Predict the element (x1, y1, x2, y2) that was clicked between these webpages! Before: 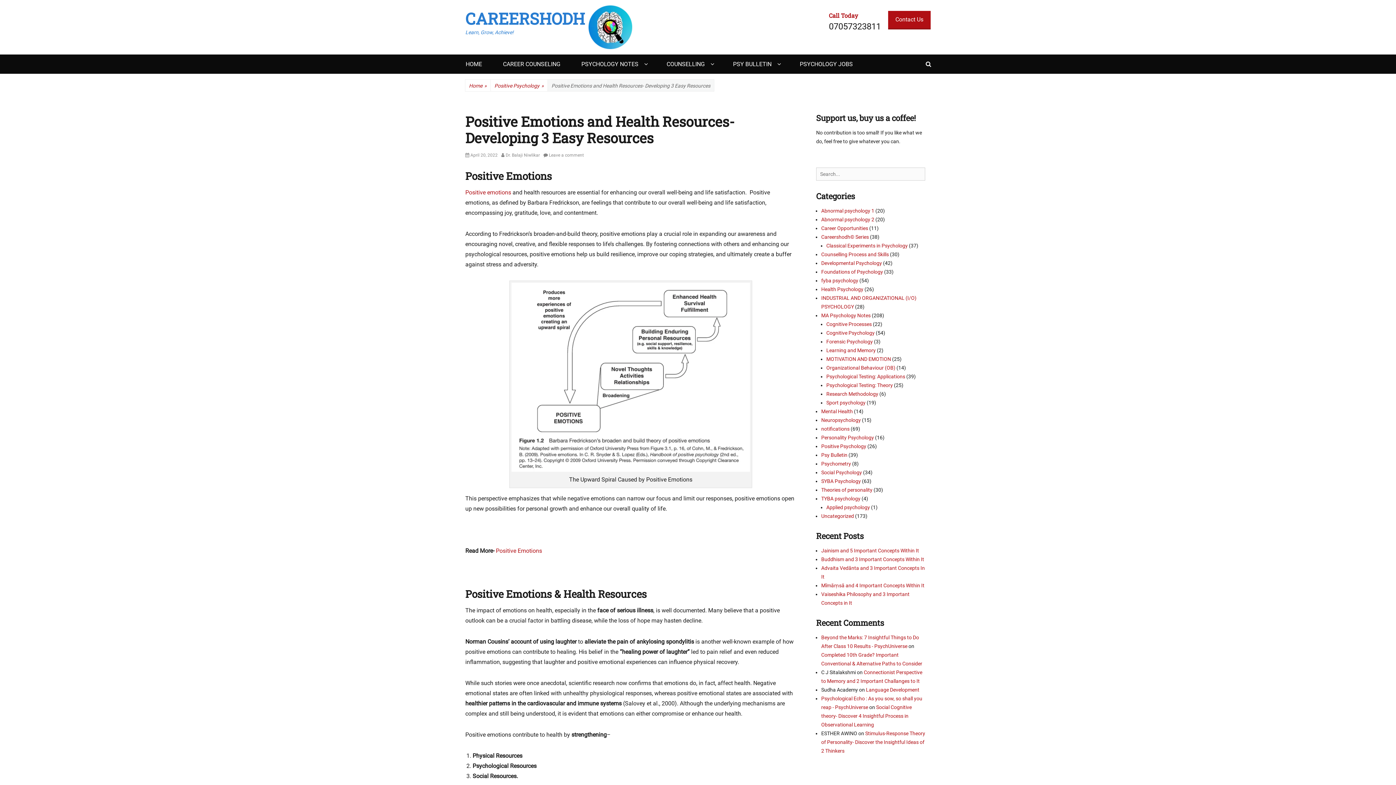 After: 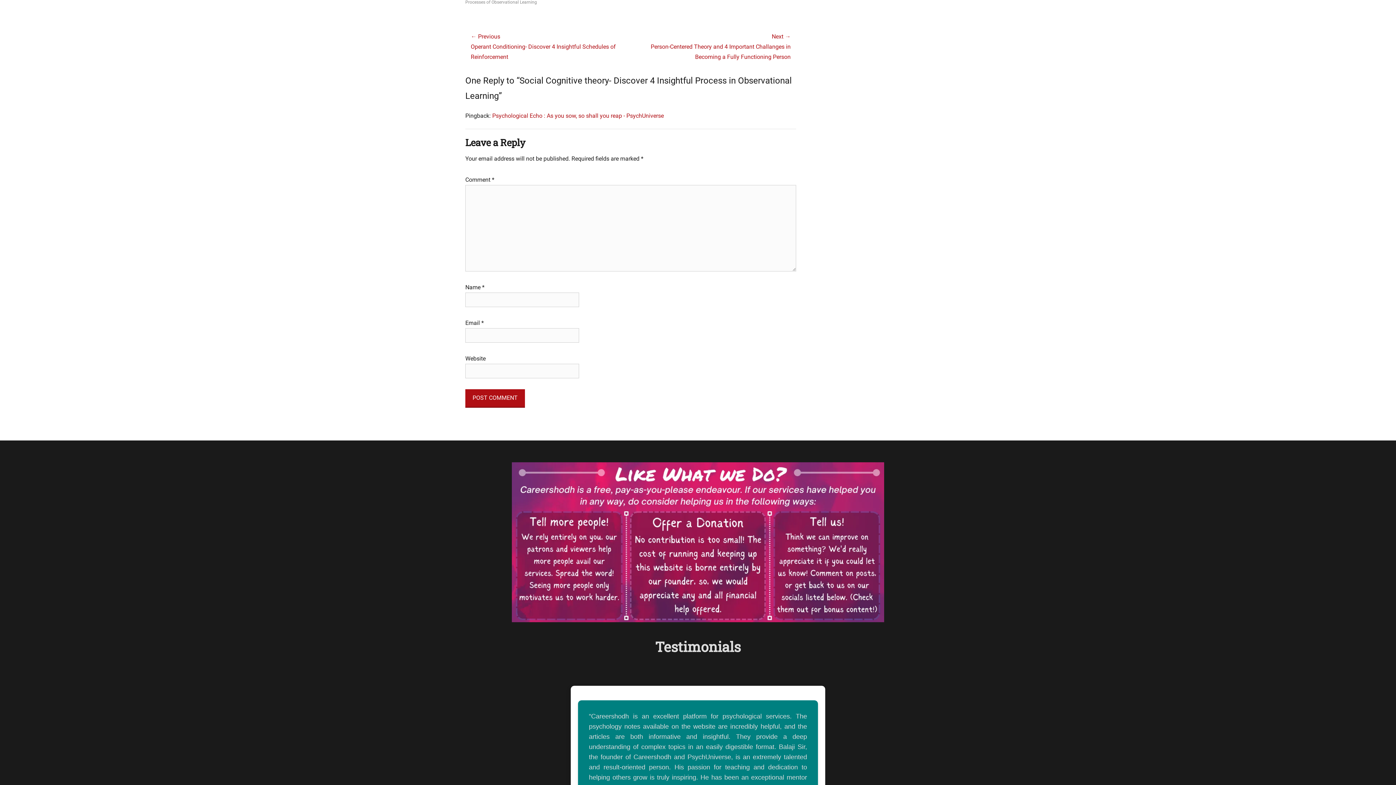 Action: bbox: (821, 704, 912, 728) label: Social Cognitive theory- Discover 4 Insightful Process in Observational Learning